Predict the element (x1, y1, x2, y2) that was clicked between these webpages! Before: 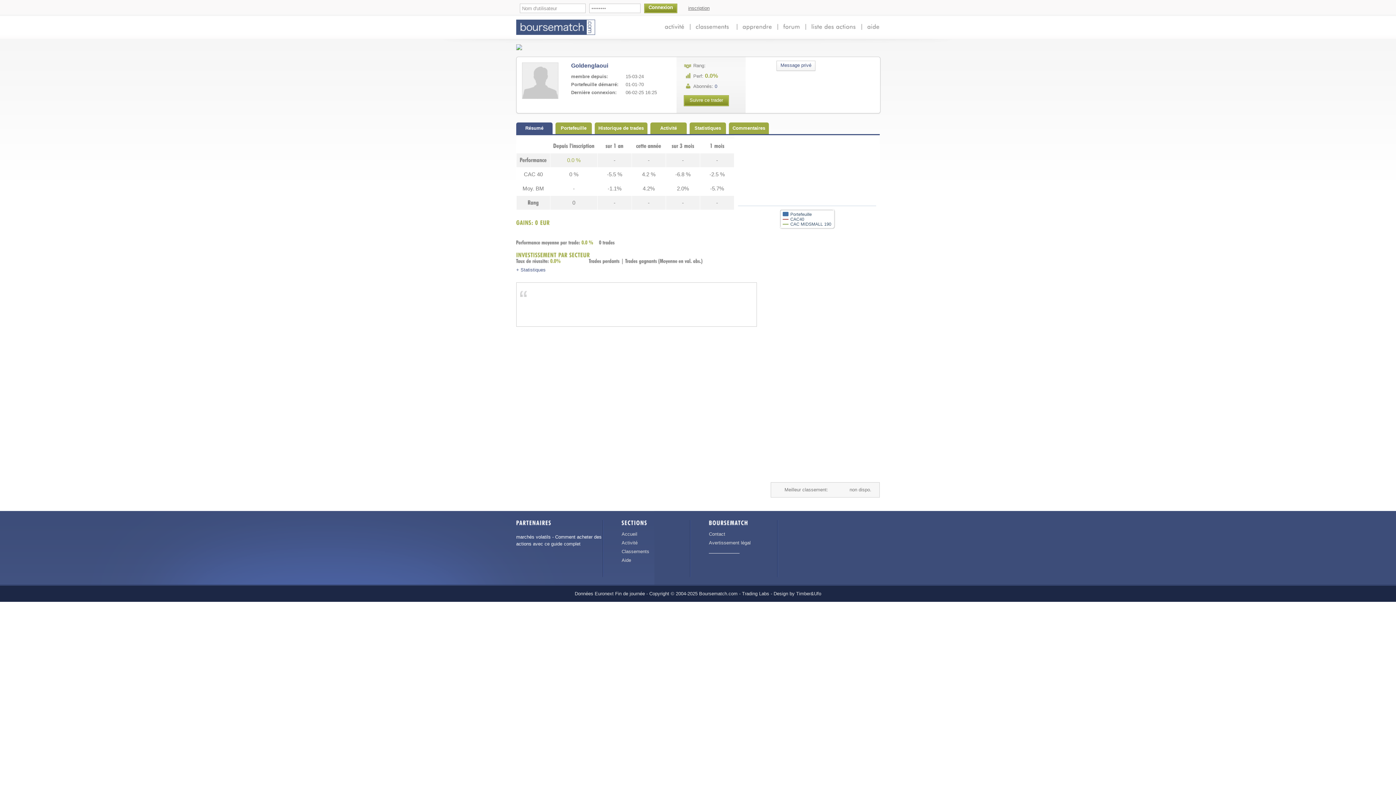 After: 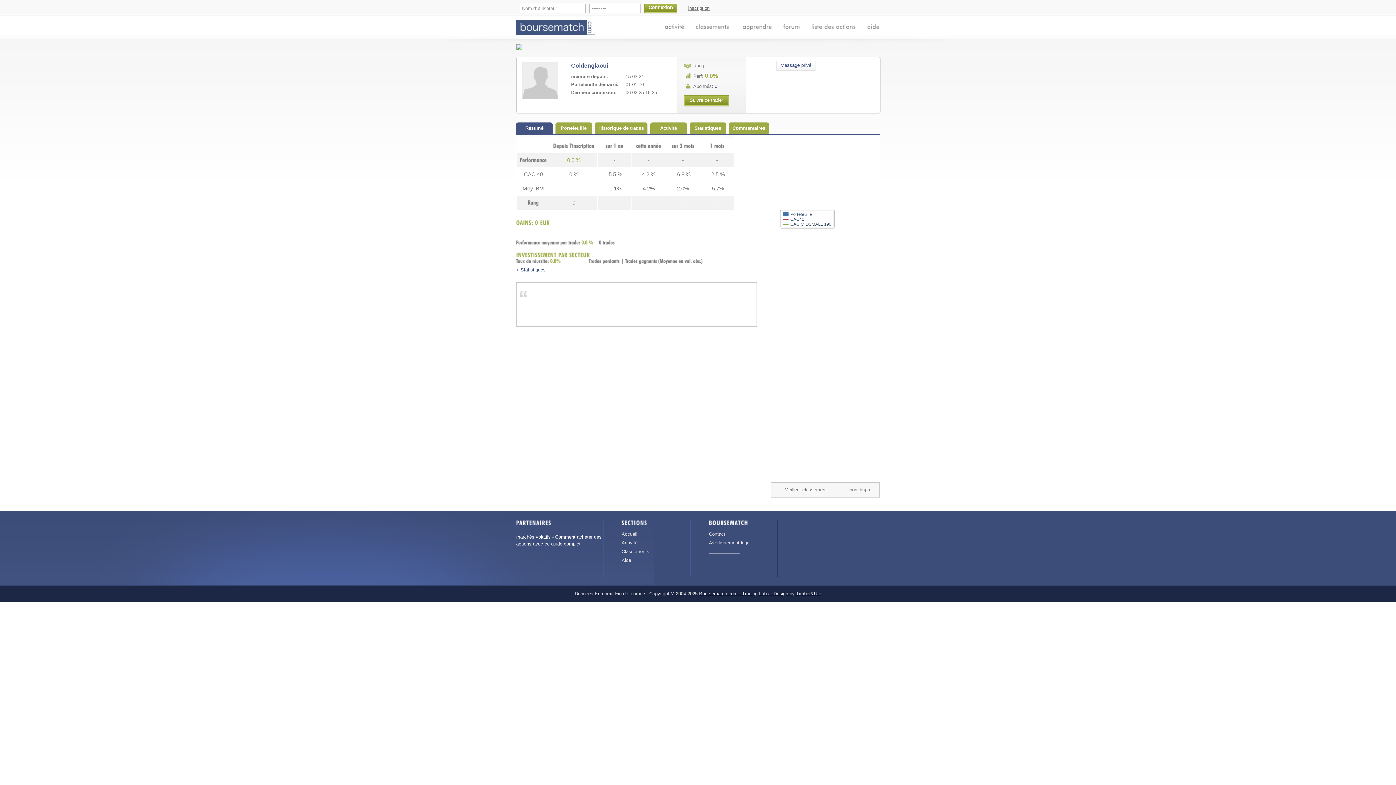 Action: label: Boursematch.com - Trading Labs - Design by Timber&Ufo bbox: (699, 591, 821, 596)